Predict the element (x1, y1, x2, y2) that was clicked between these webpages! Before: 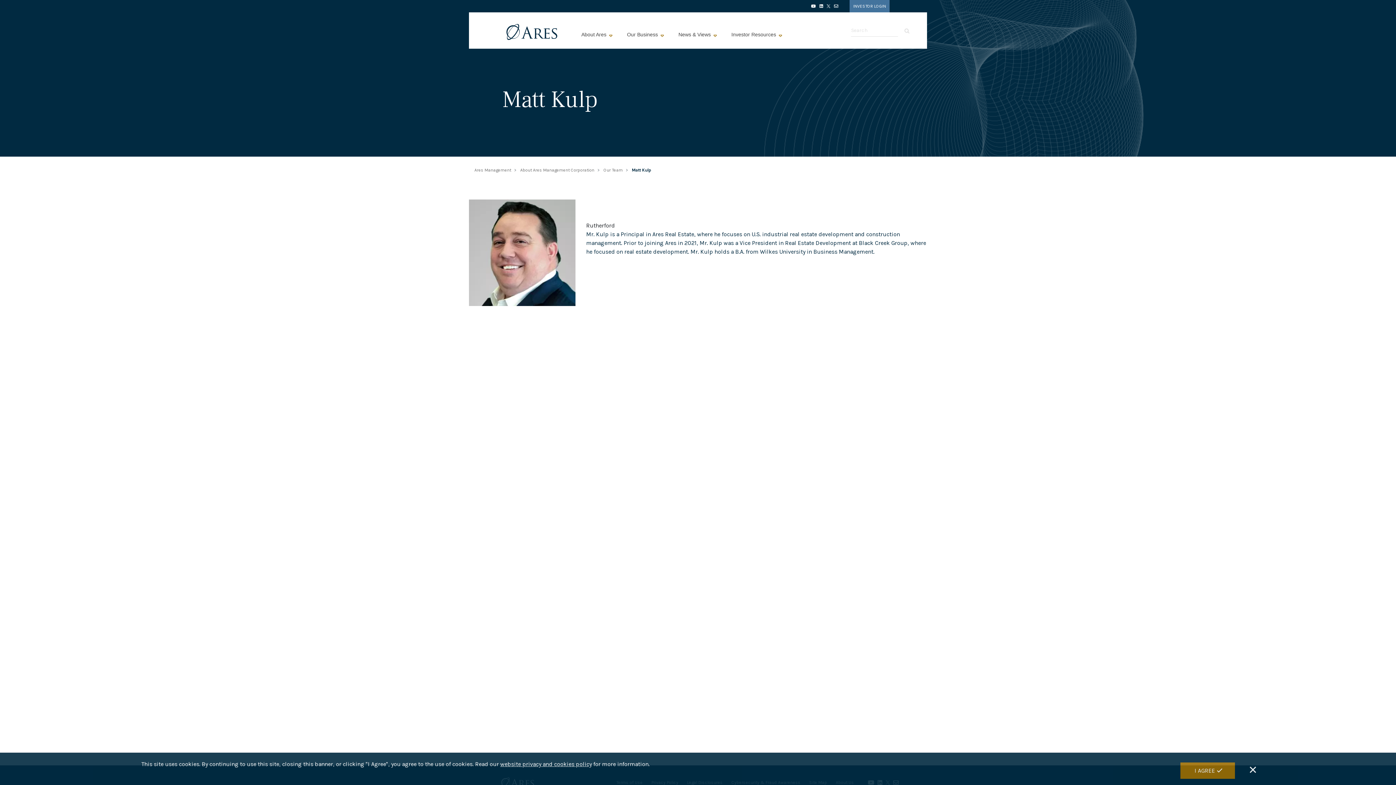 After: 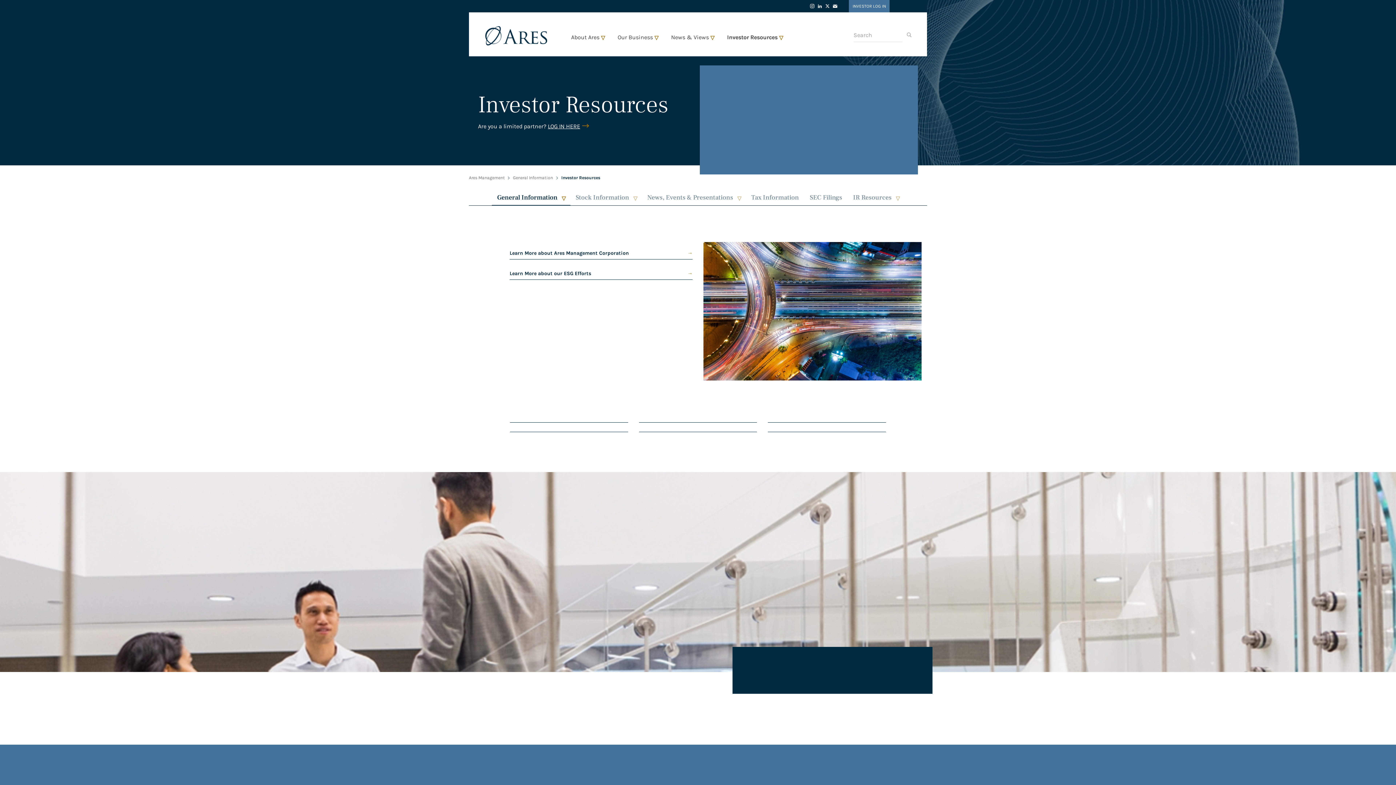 Action: label: Investor Resources  bbox: (724, 23, 789, 44)